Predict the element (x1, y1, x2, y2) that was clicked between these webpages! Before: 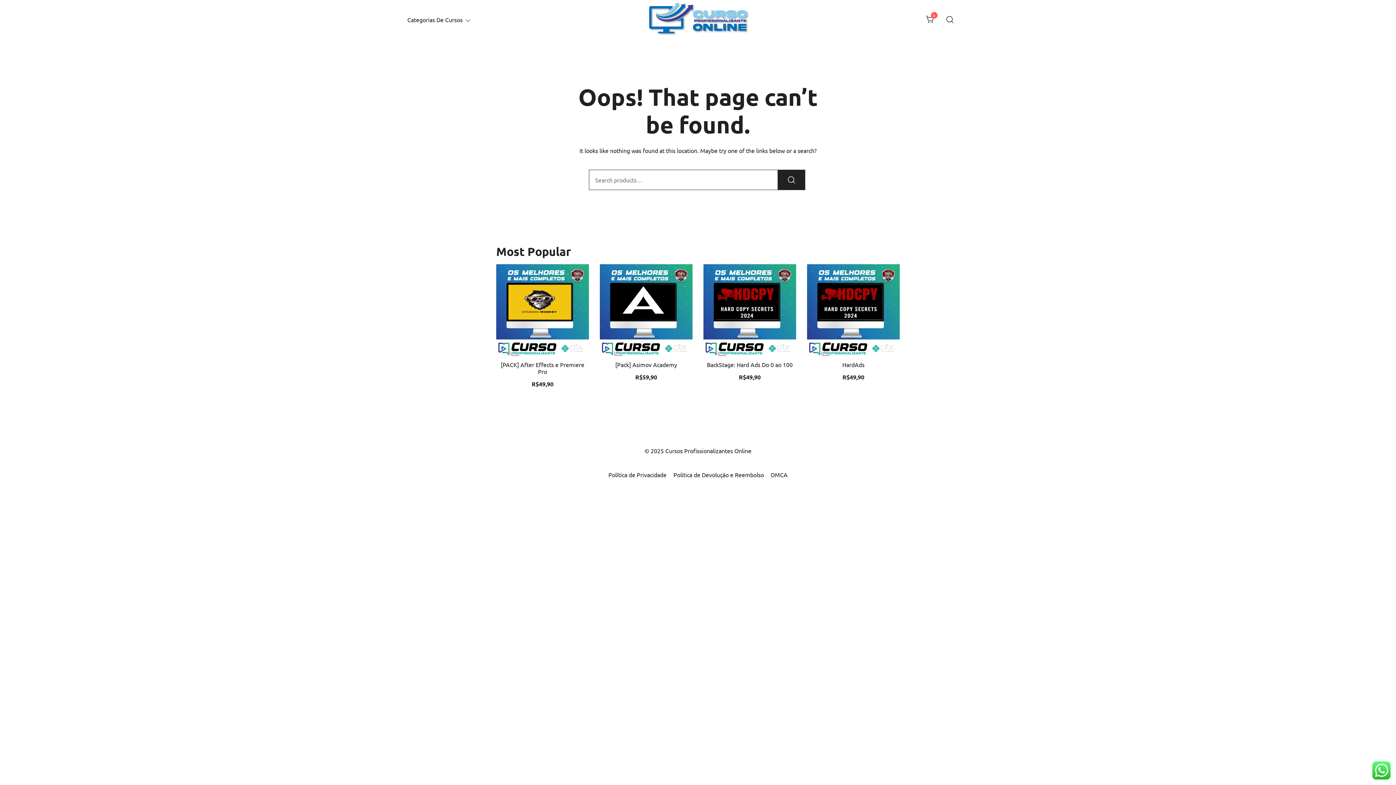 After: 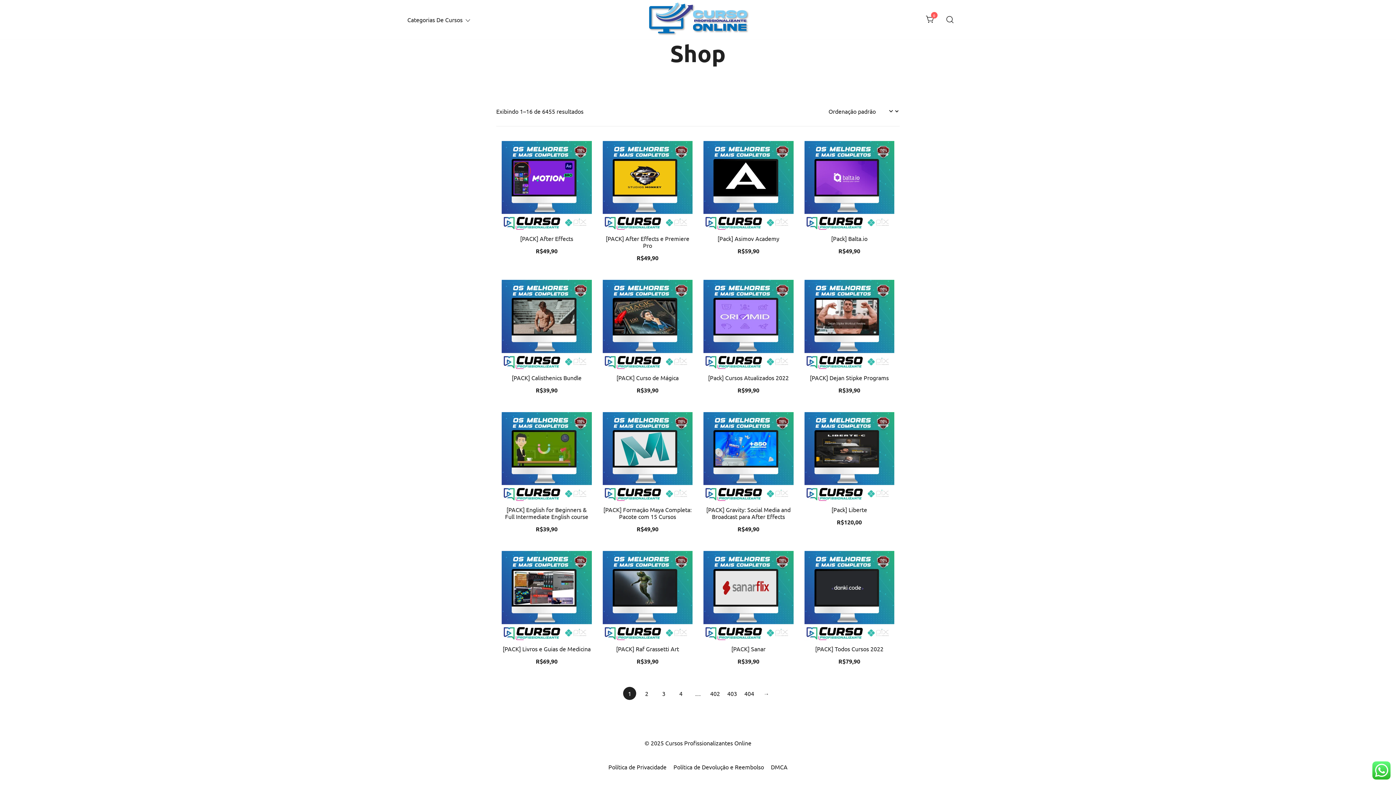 Action: bbox: (646, 1, 749, 35)